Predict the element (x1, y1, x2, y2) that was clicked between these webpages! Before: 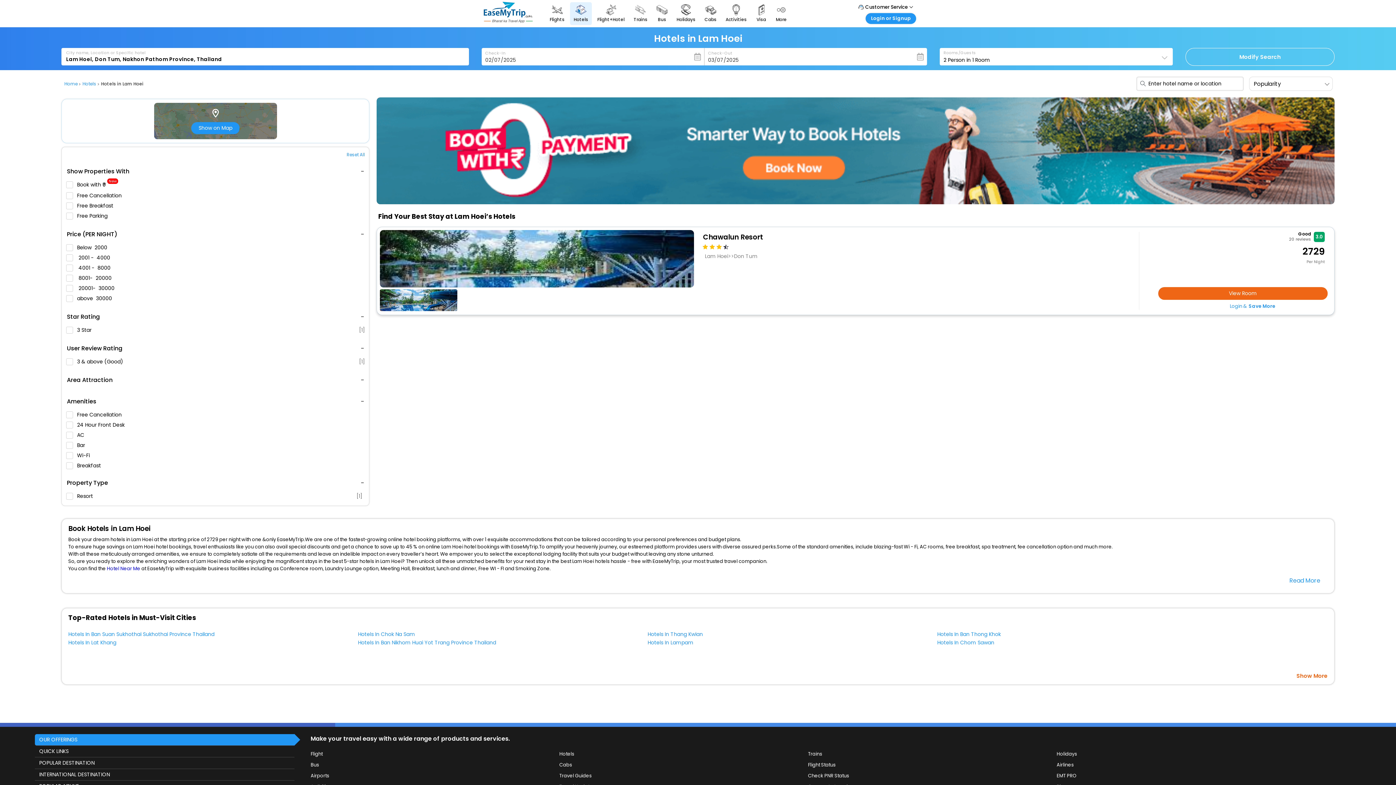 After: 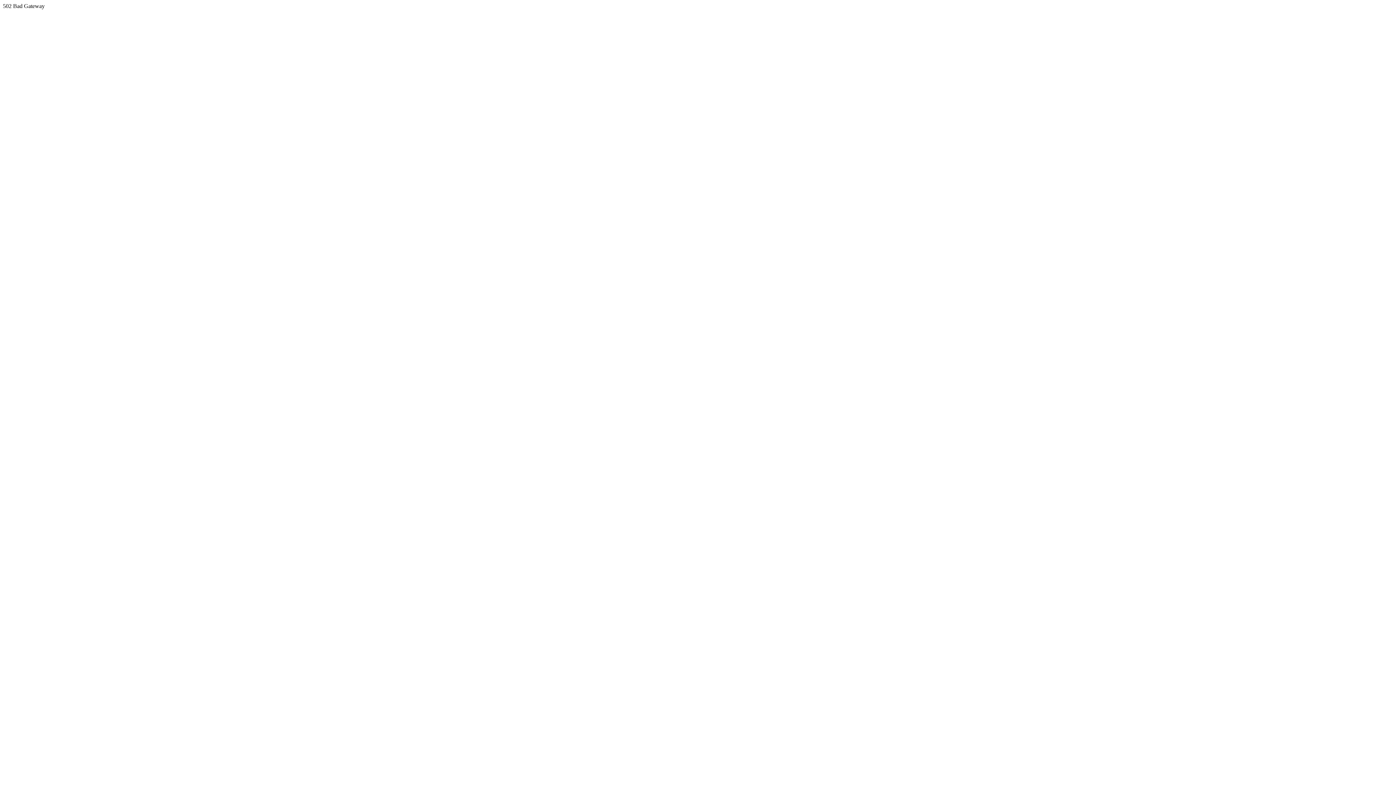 Action: bbox: (703, 231, 763, 242) label: Chawalun Resort